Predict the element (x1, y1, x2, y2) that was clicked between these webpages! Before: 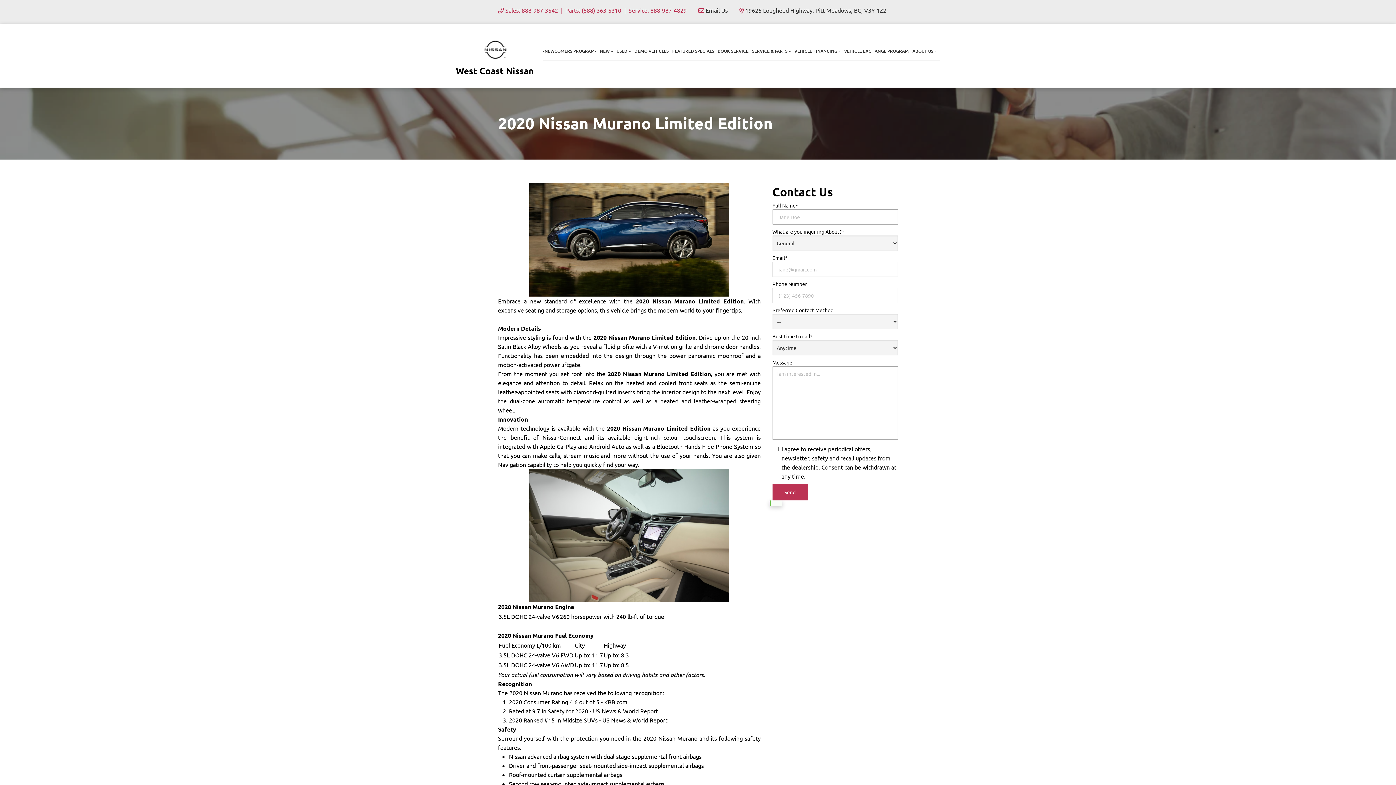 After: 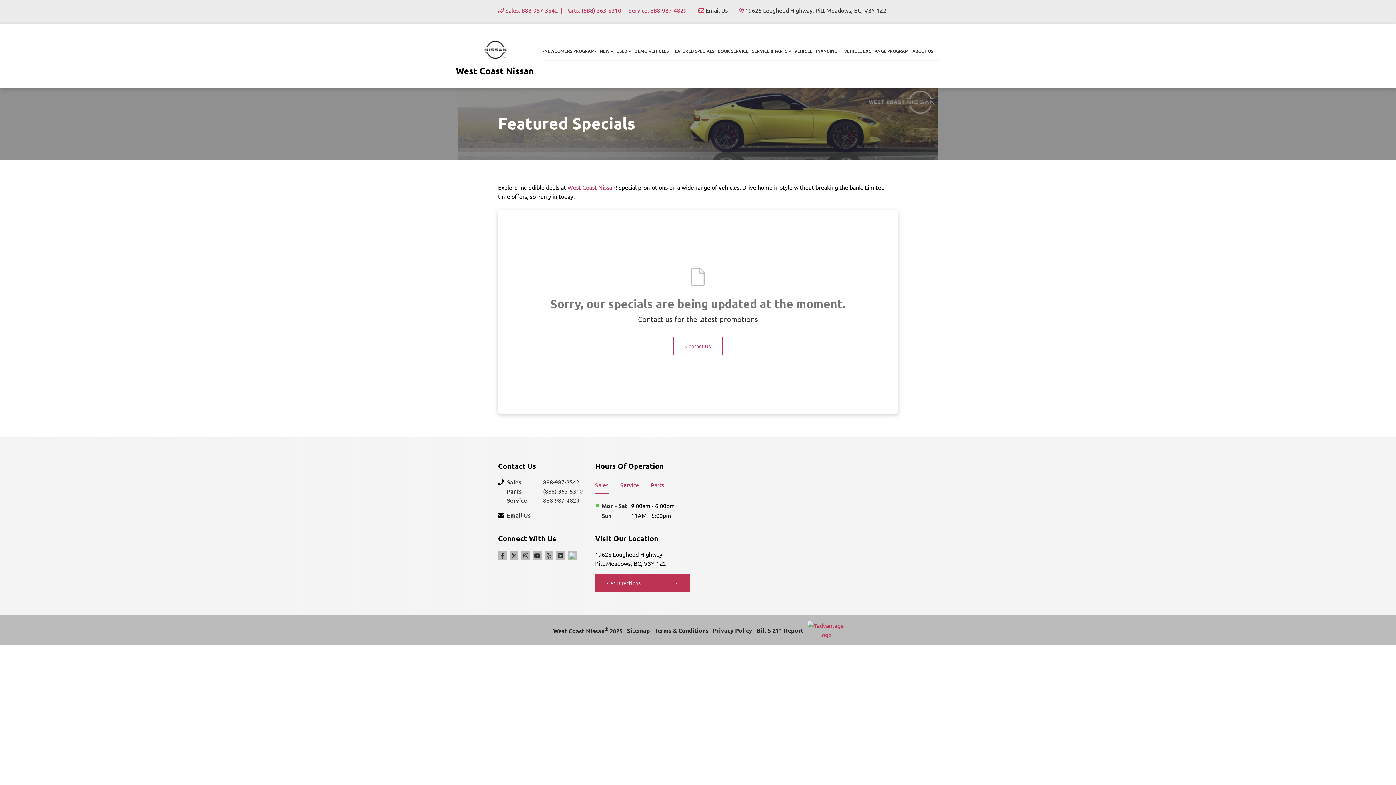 Action: bbox: (672, 47, 714, 60) label: FEATURED SPECIALS